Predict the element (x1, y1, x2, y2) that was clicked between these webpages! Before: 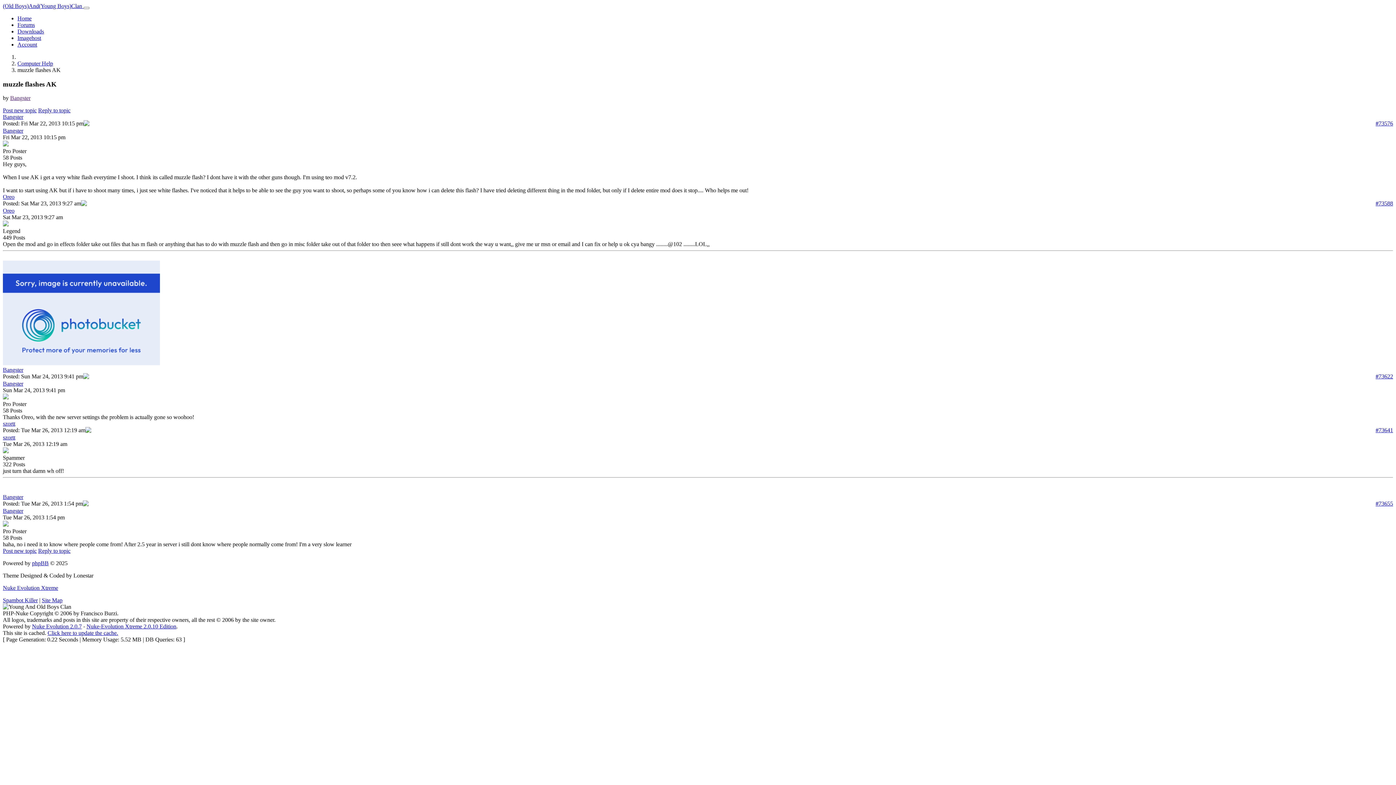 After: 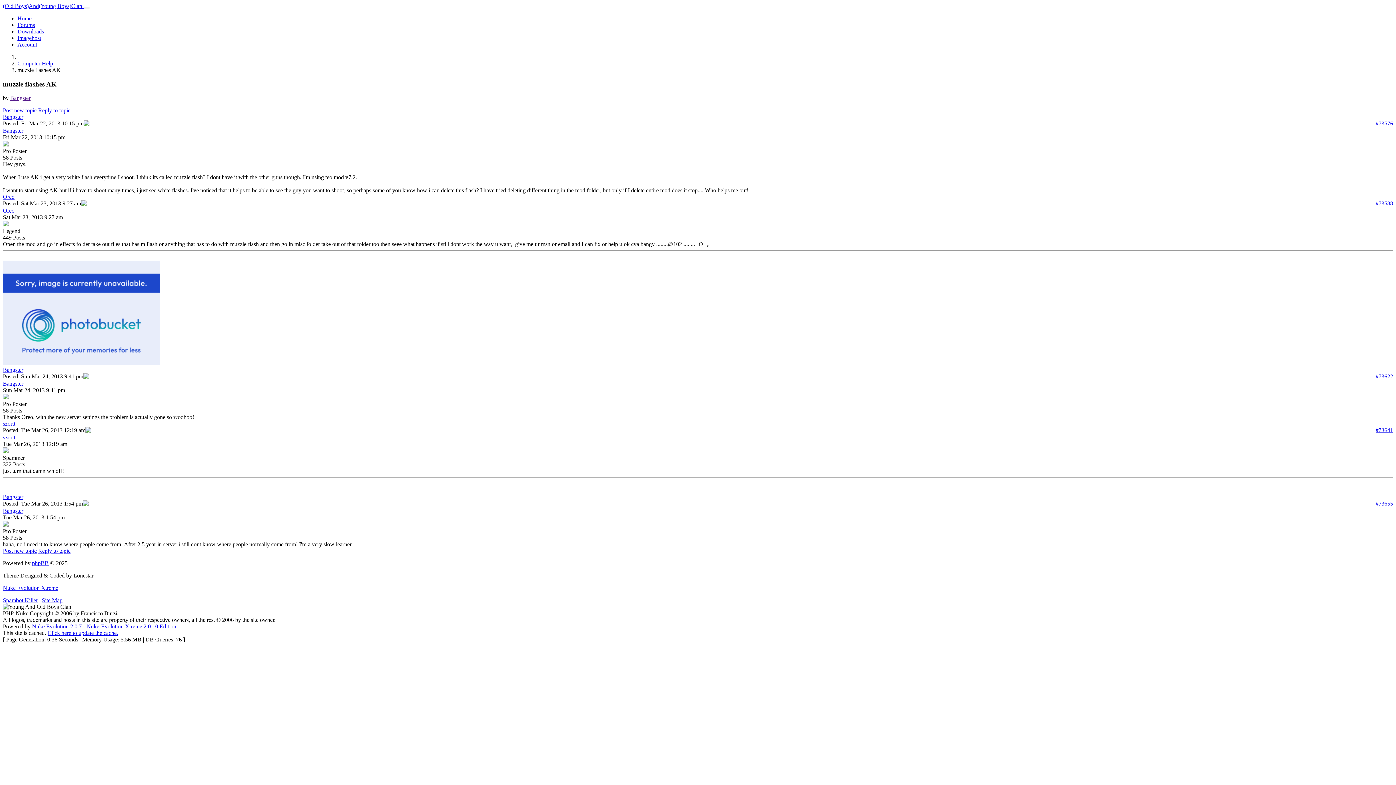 Action: bbox: (47, 630, 118, 636) label: Click here to update the cache.